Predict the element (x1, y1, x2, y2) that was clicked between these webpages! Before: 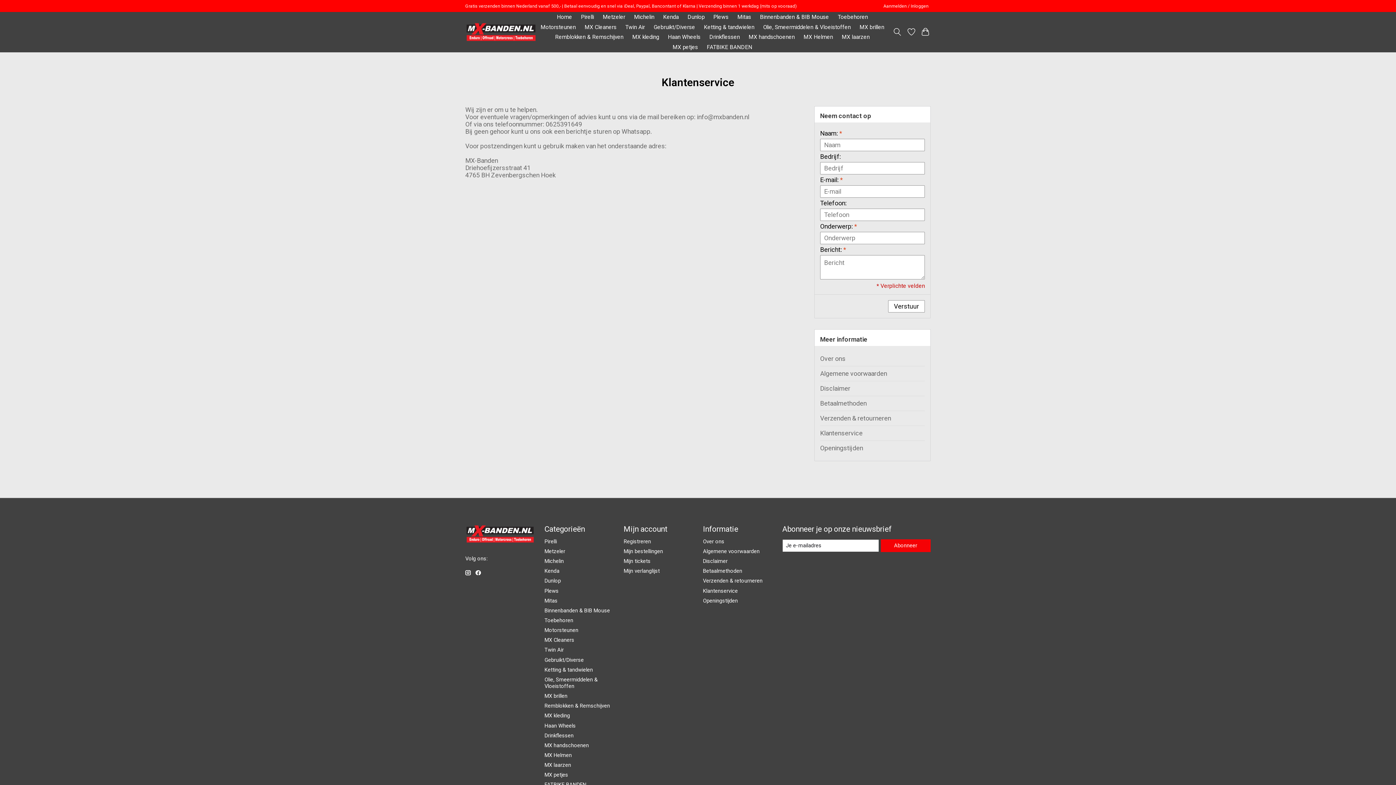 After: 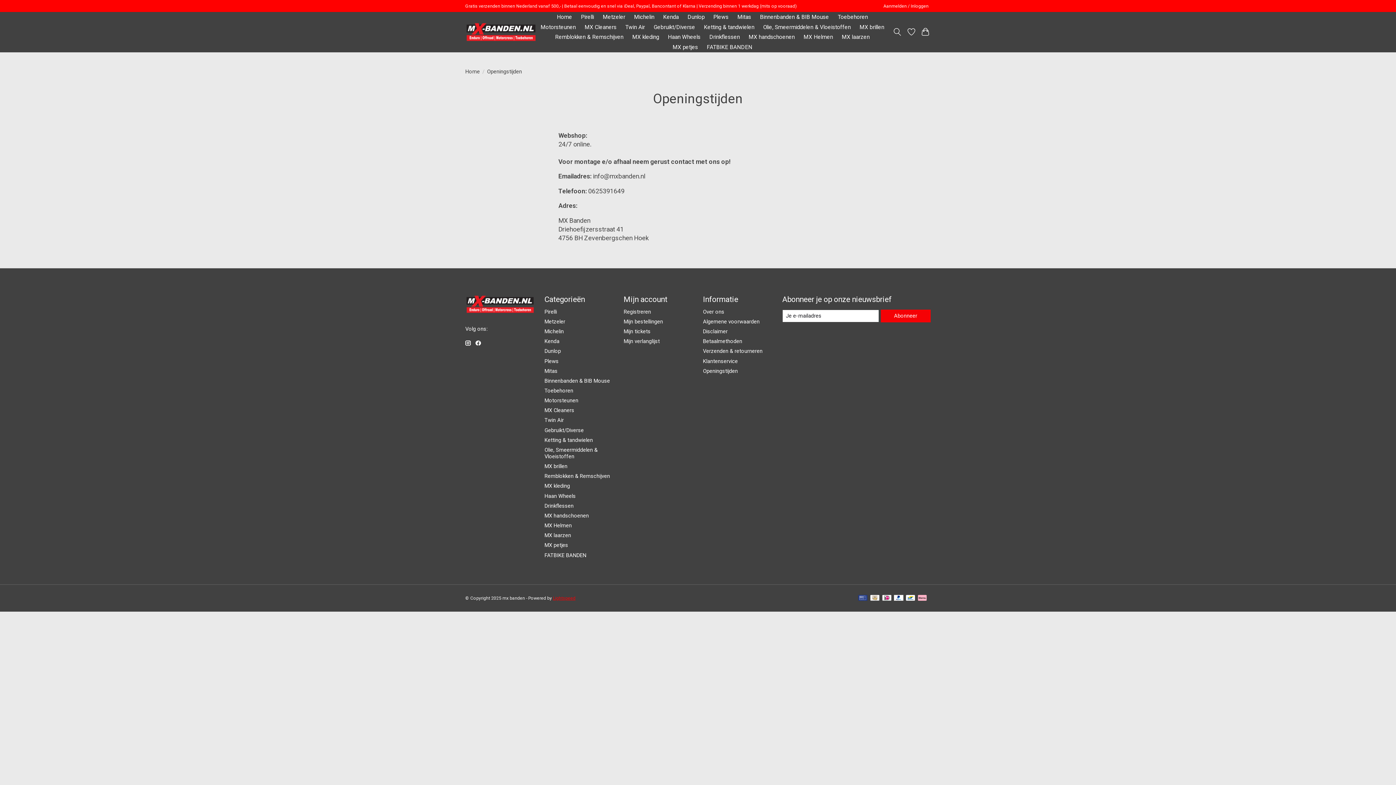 Action: label: Openingstijden bbox: (703, 597, 738, 604)